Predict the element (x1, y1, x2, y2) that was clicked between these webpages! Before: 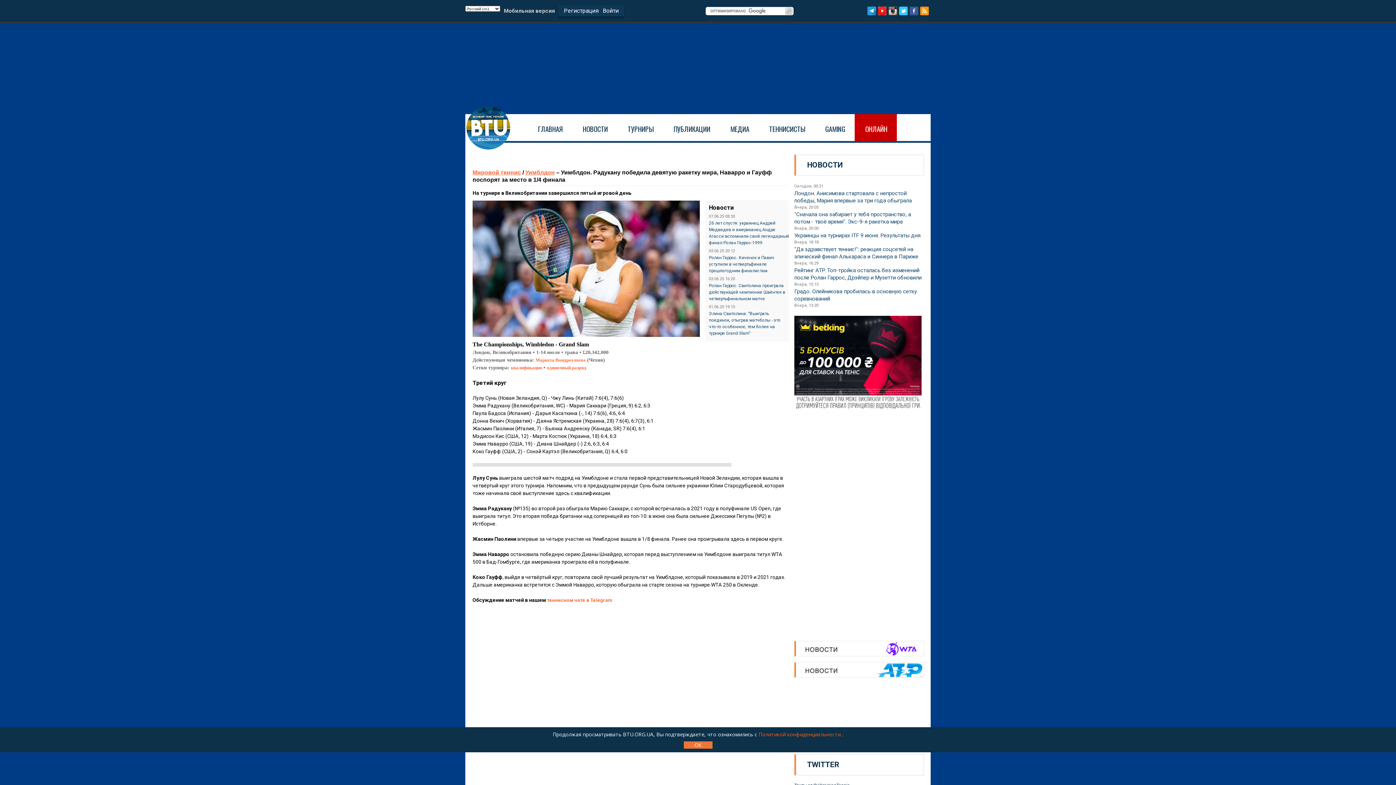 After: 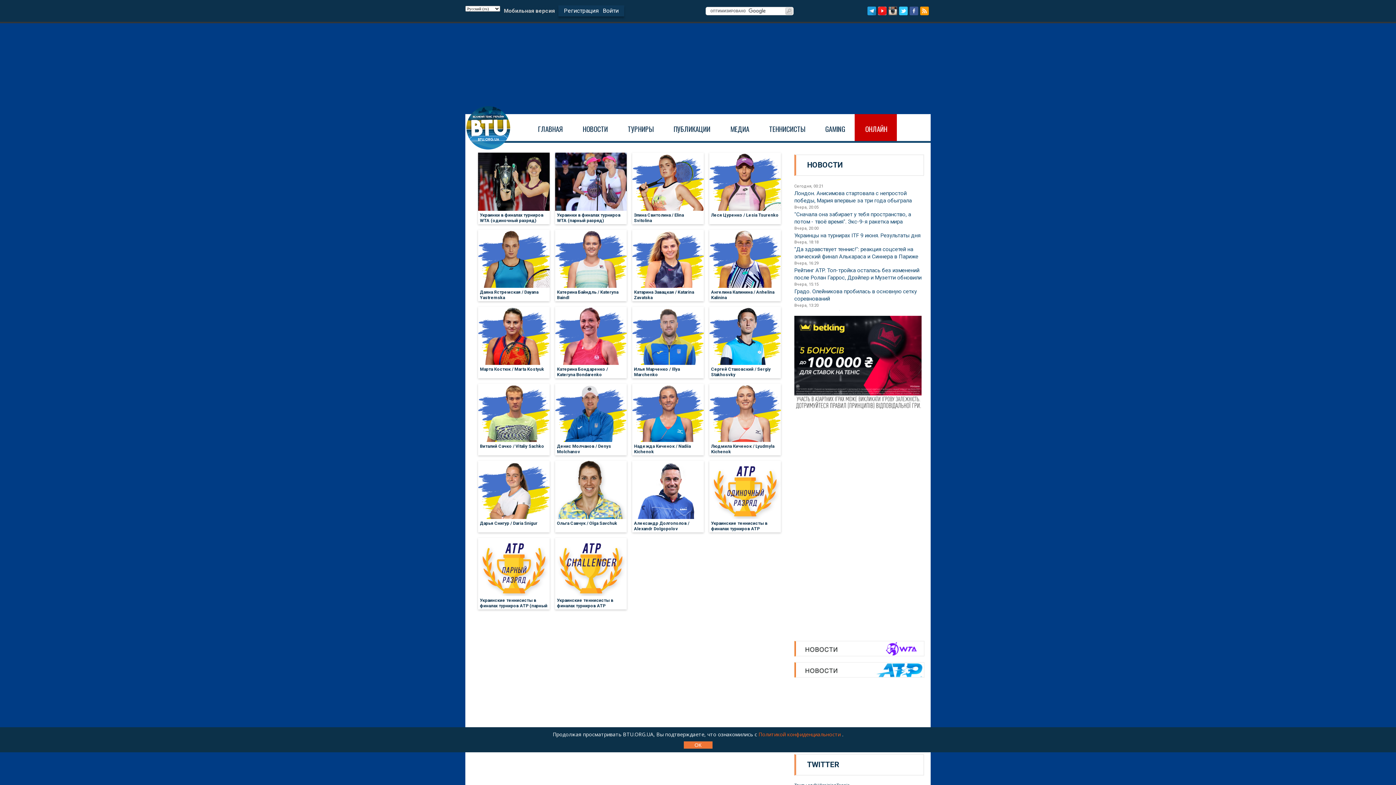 Action: bbox: (760, 119, 814, 137) label: ТЕННИСИСТЫ